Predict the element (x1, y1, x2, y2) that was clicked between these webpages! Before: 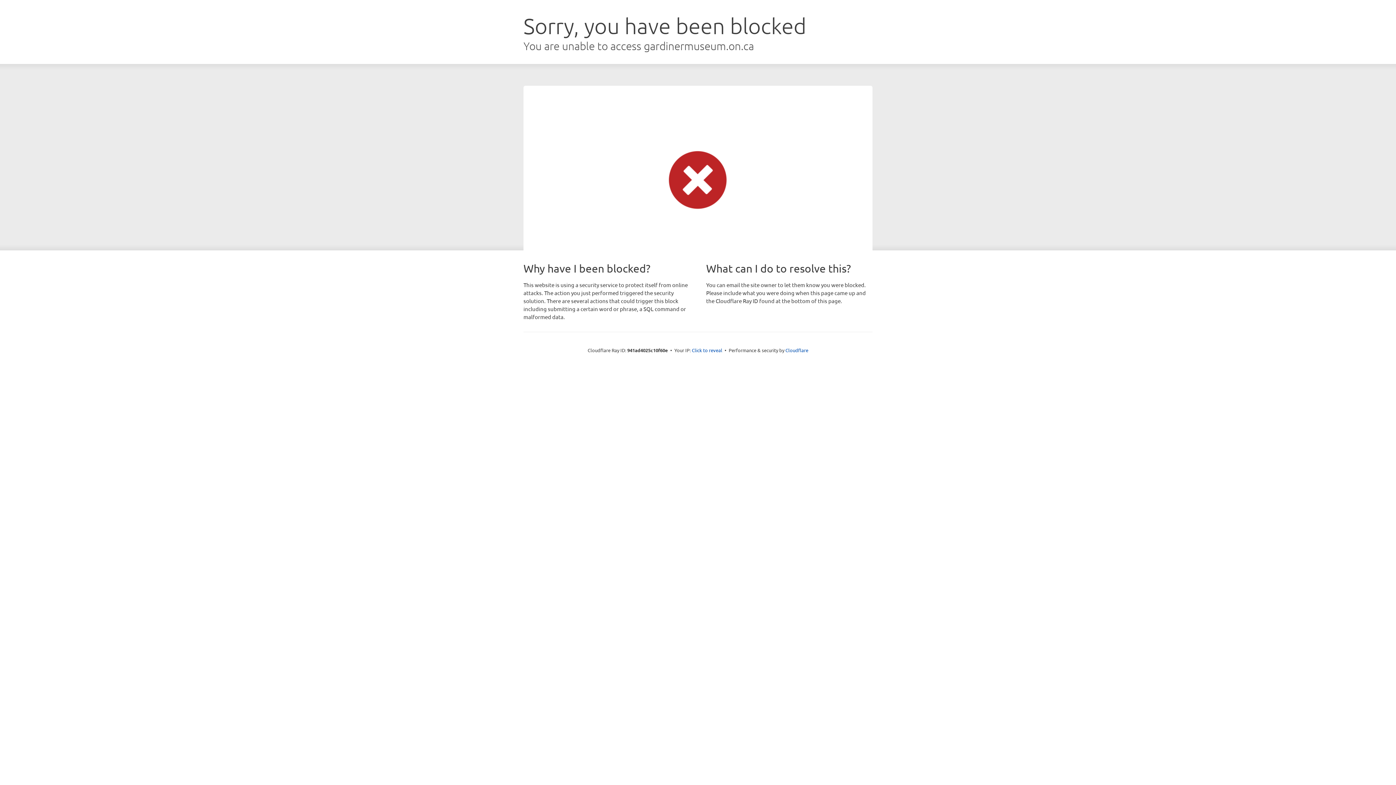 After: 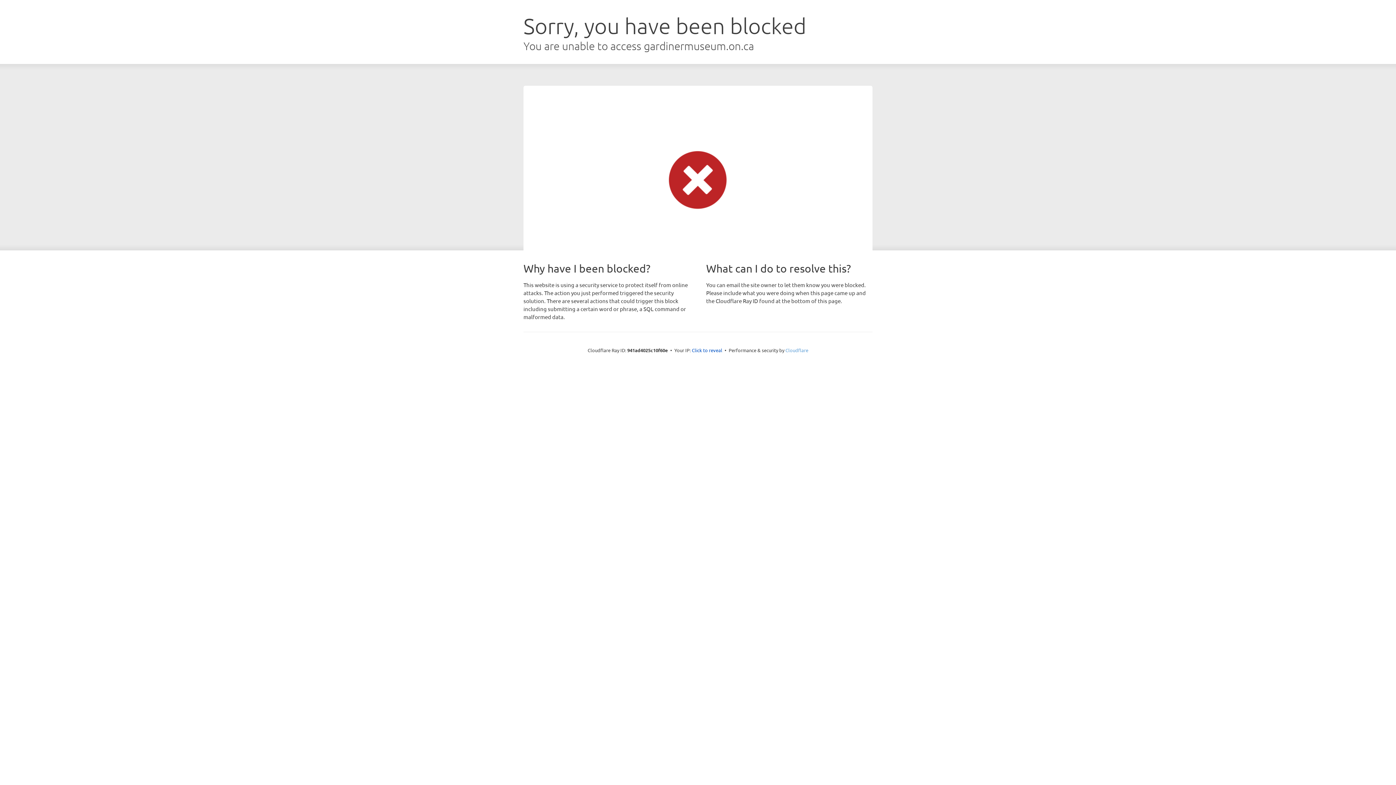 Action: bbox: (785, 347, 808, 353) label: Cloudflare